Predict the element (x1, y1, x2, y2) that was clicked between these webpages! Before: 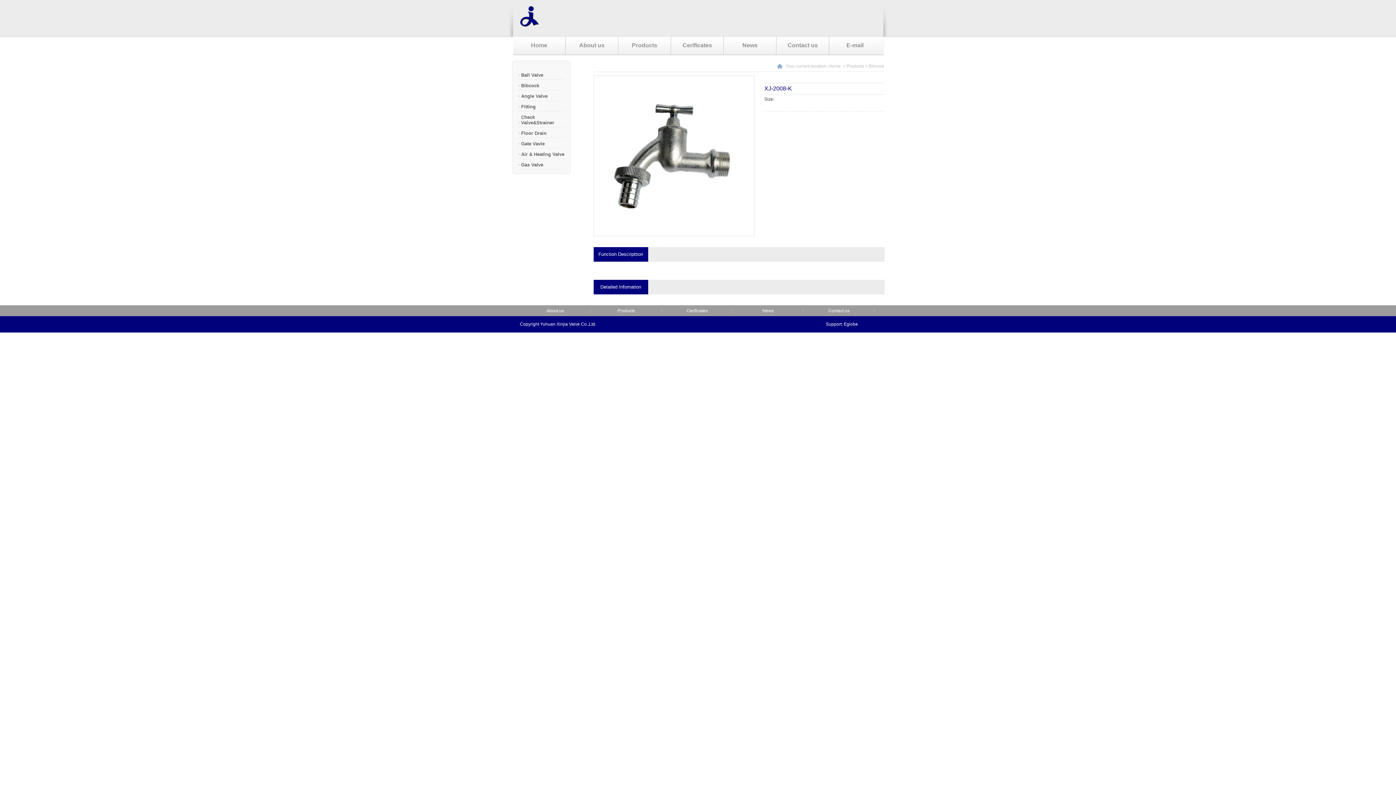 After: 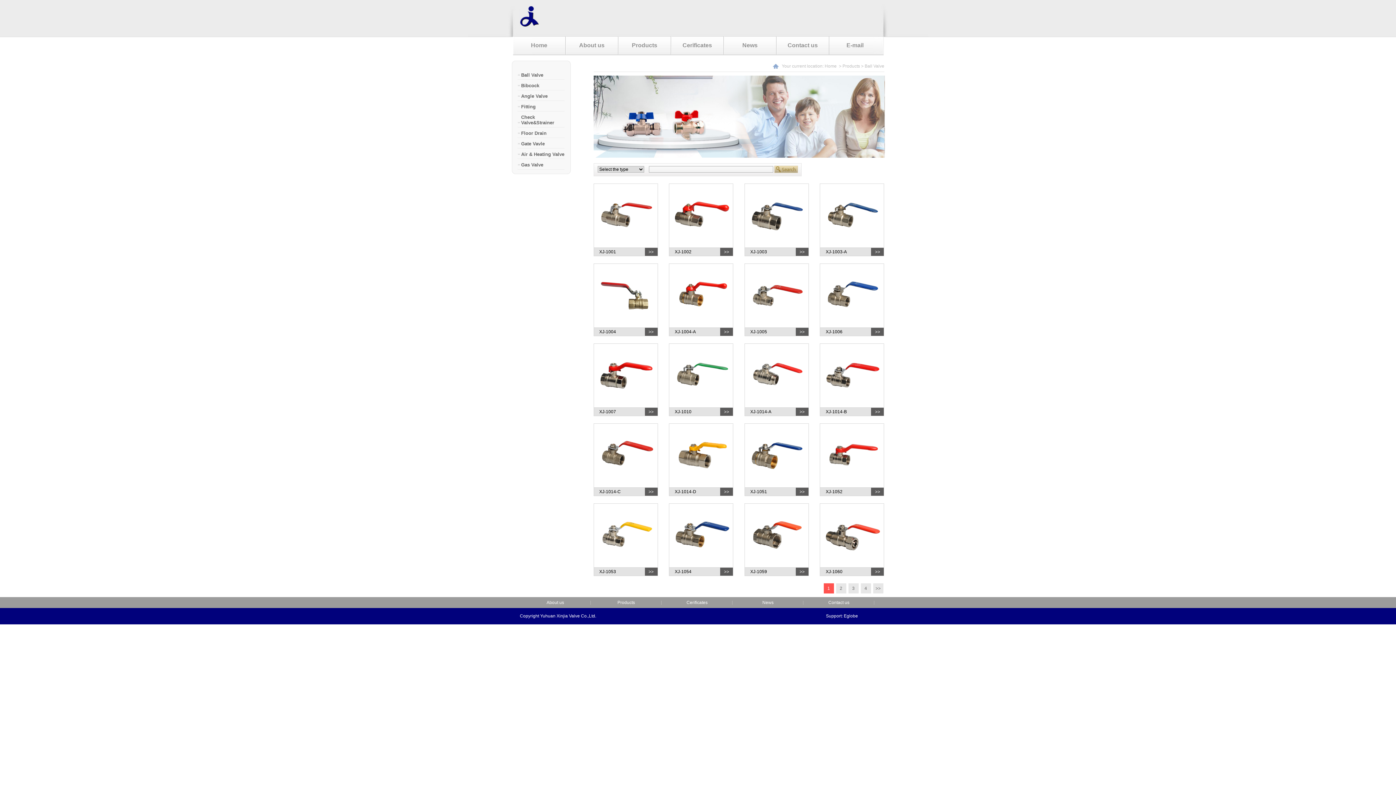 Action: label: Ball Valve bbox: (521, 72, 543, 77)